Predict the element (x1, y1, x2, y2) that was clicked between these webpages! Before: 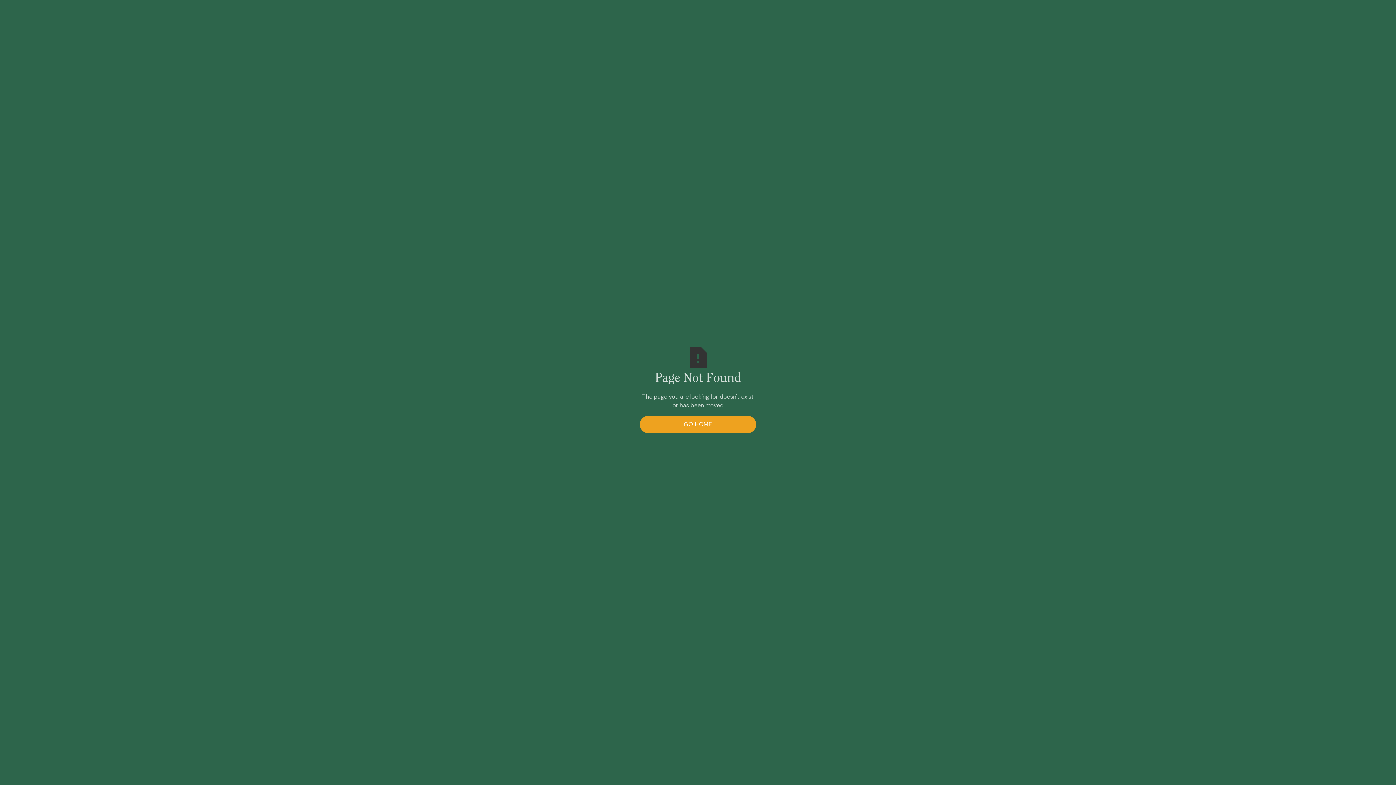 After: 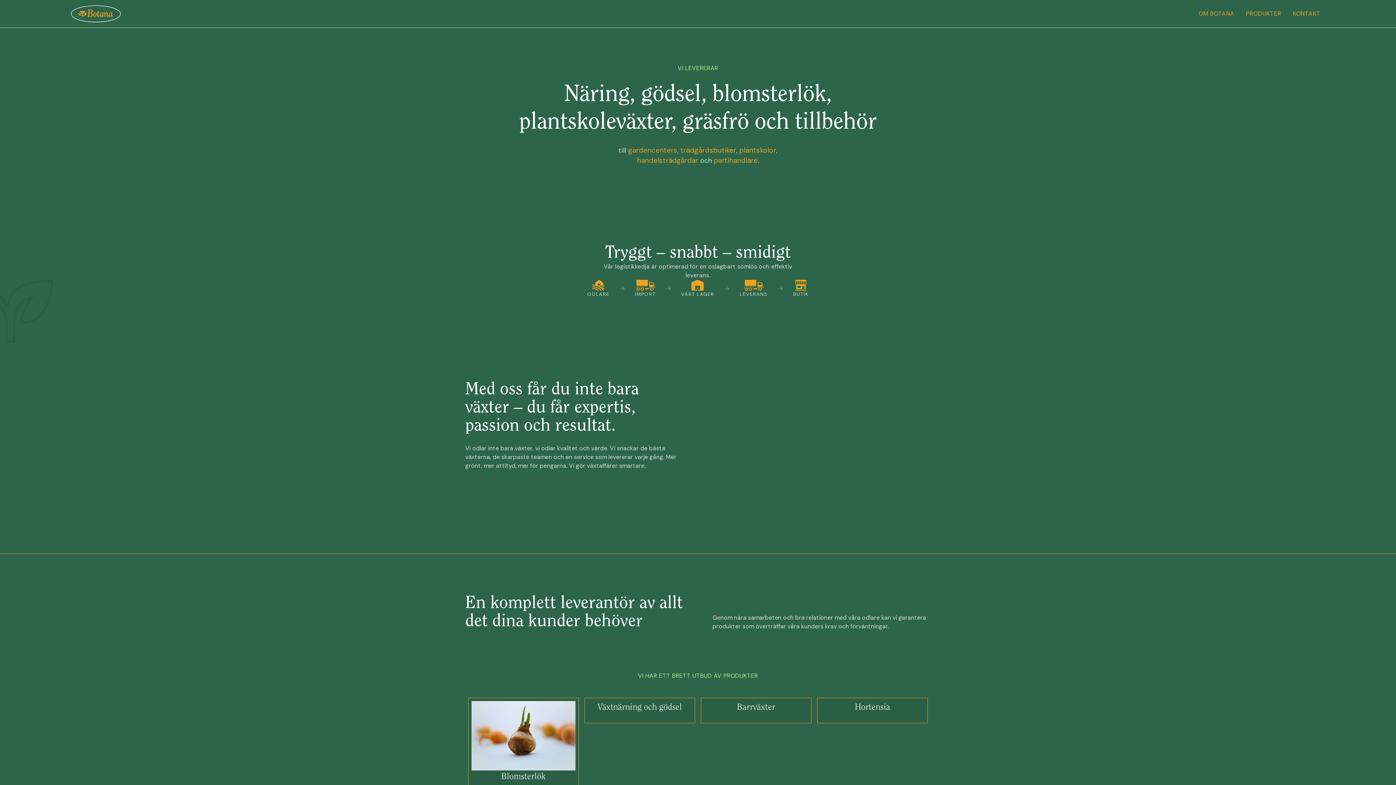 Action: bbox: (640, 415, 756, 433) label: GO HOME